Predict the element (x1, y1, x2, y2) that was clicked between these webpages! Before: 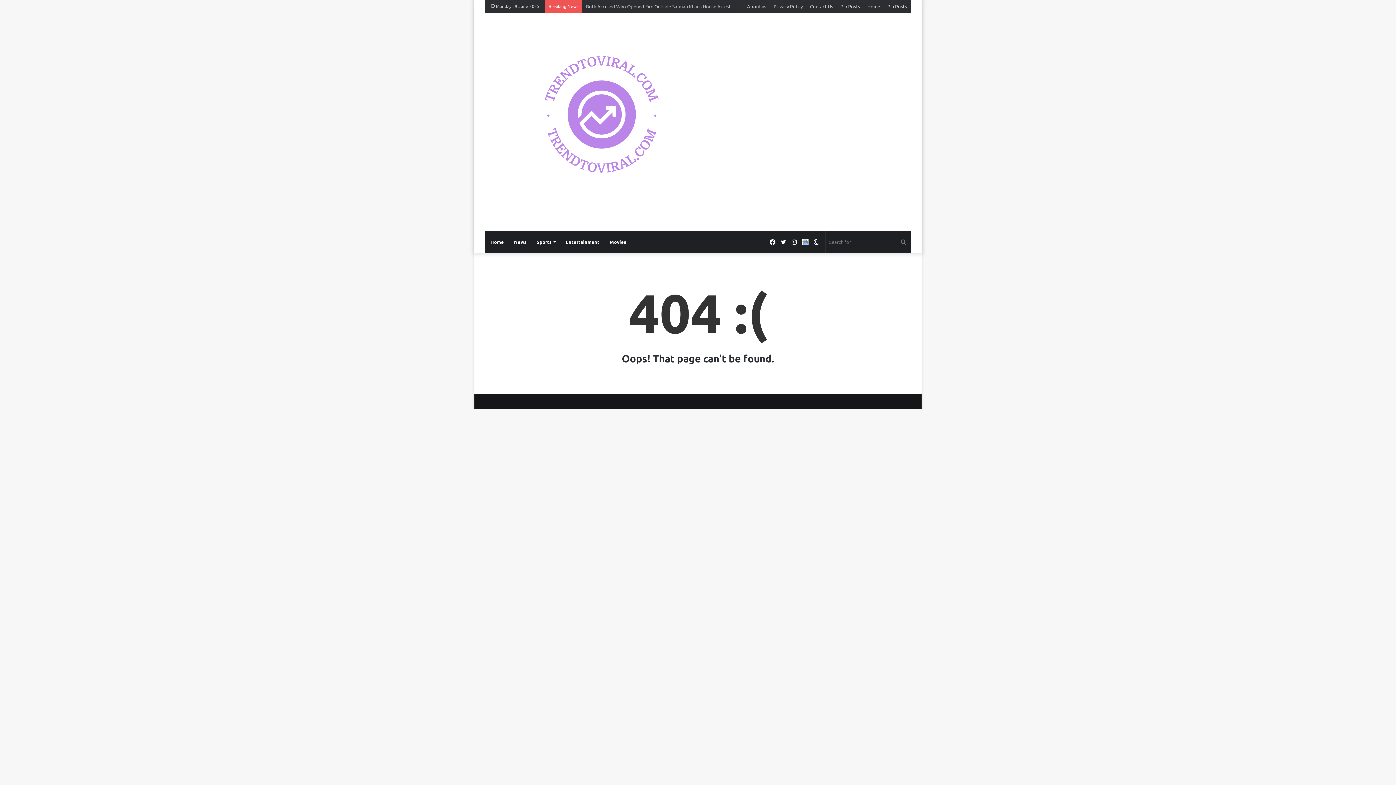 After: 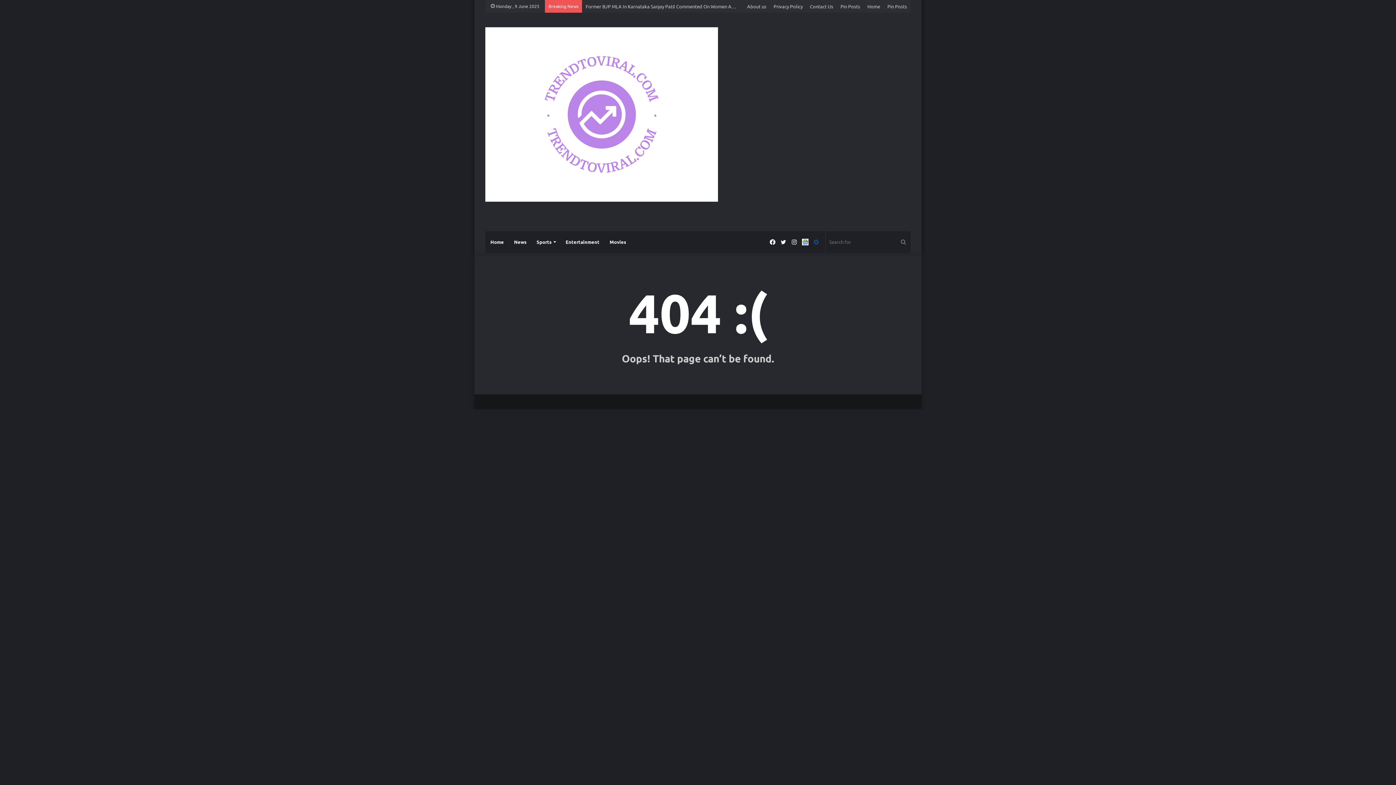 Action: label: Switch skin bbox: (810, 231, 821, 253)